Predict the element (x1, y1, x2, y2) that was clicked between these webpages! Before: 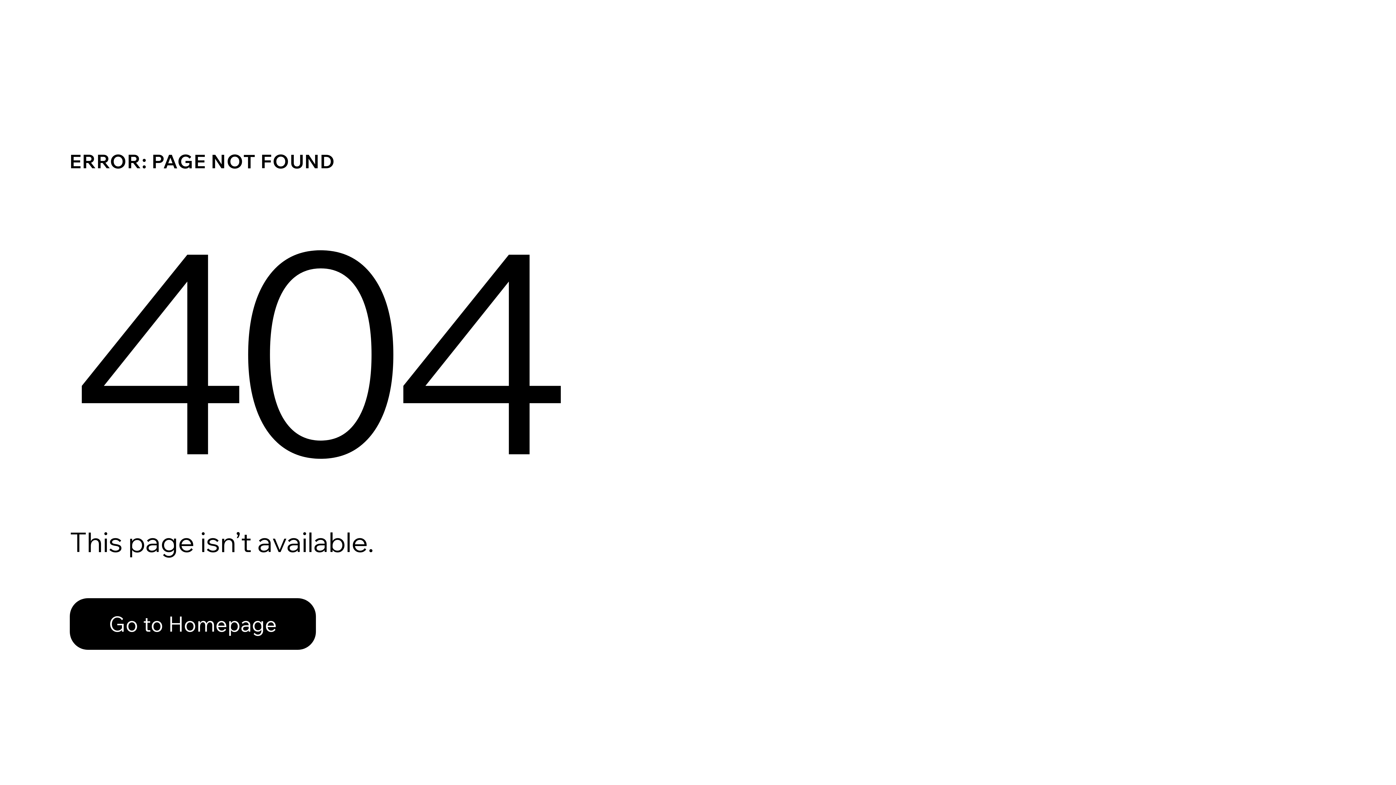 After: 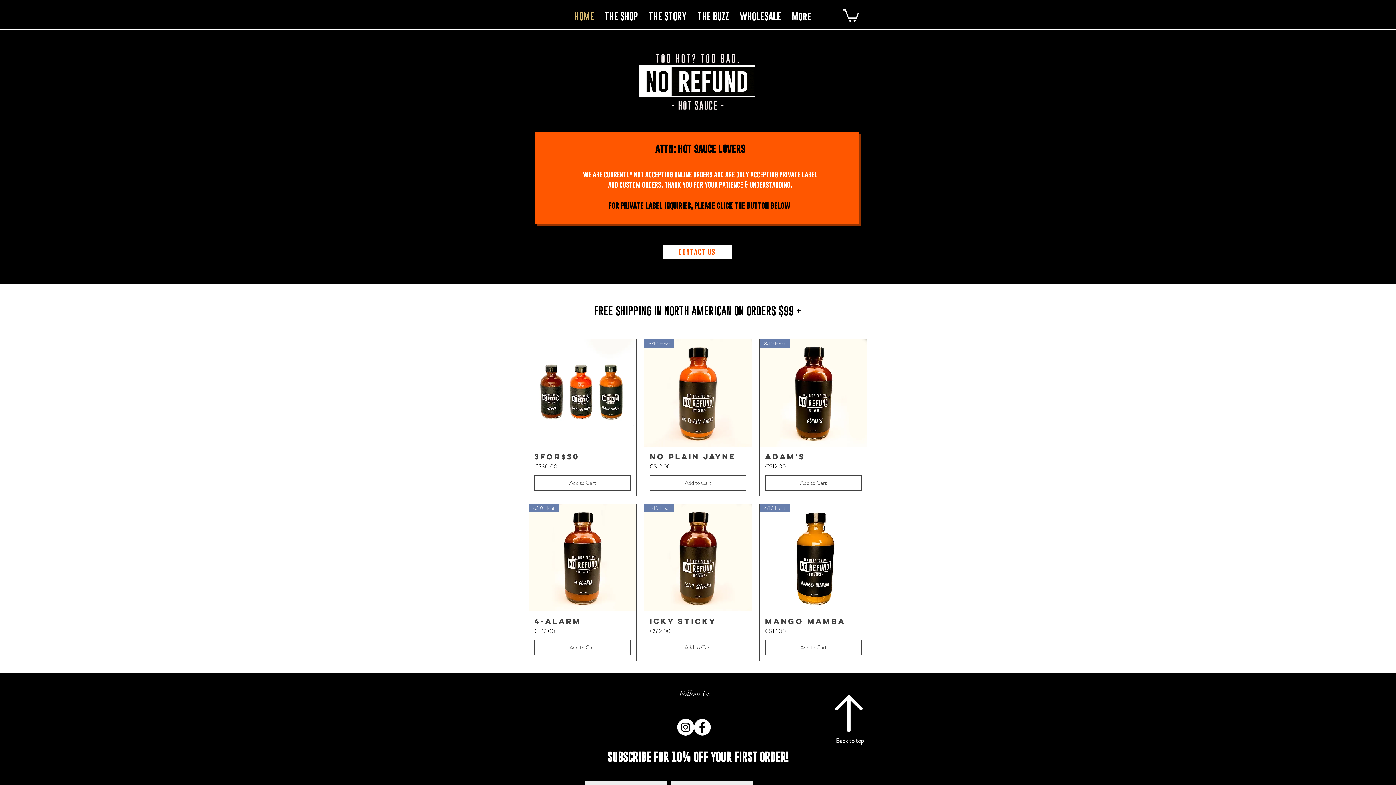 Action: bbox: (69, 582, 768, 659) label: Go to Homepage